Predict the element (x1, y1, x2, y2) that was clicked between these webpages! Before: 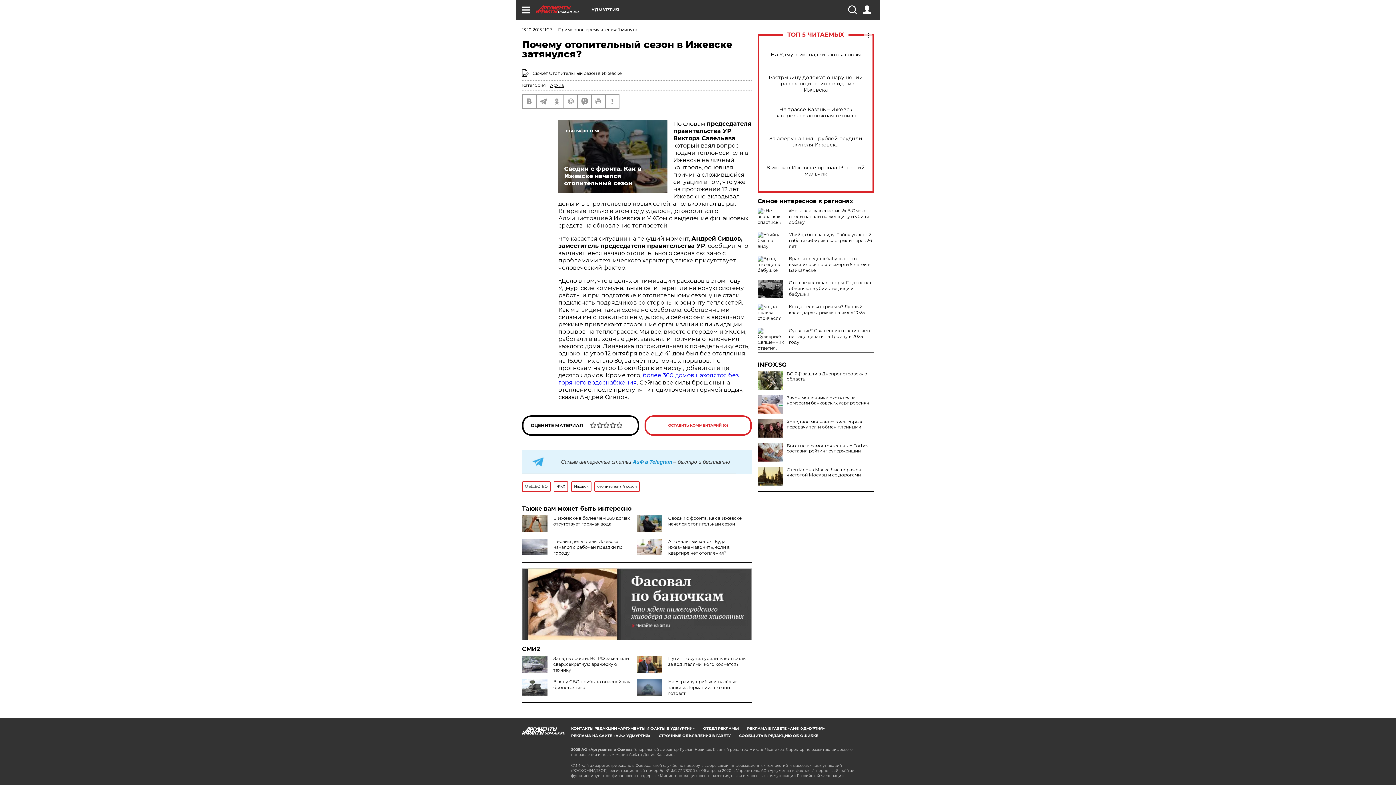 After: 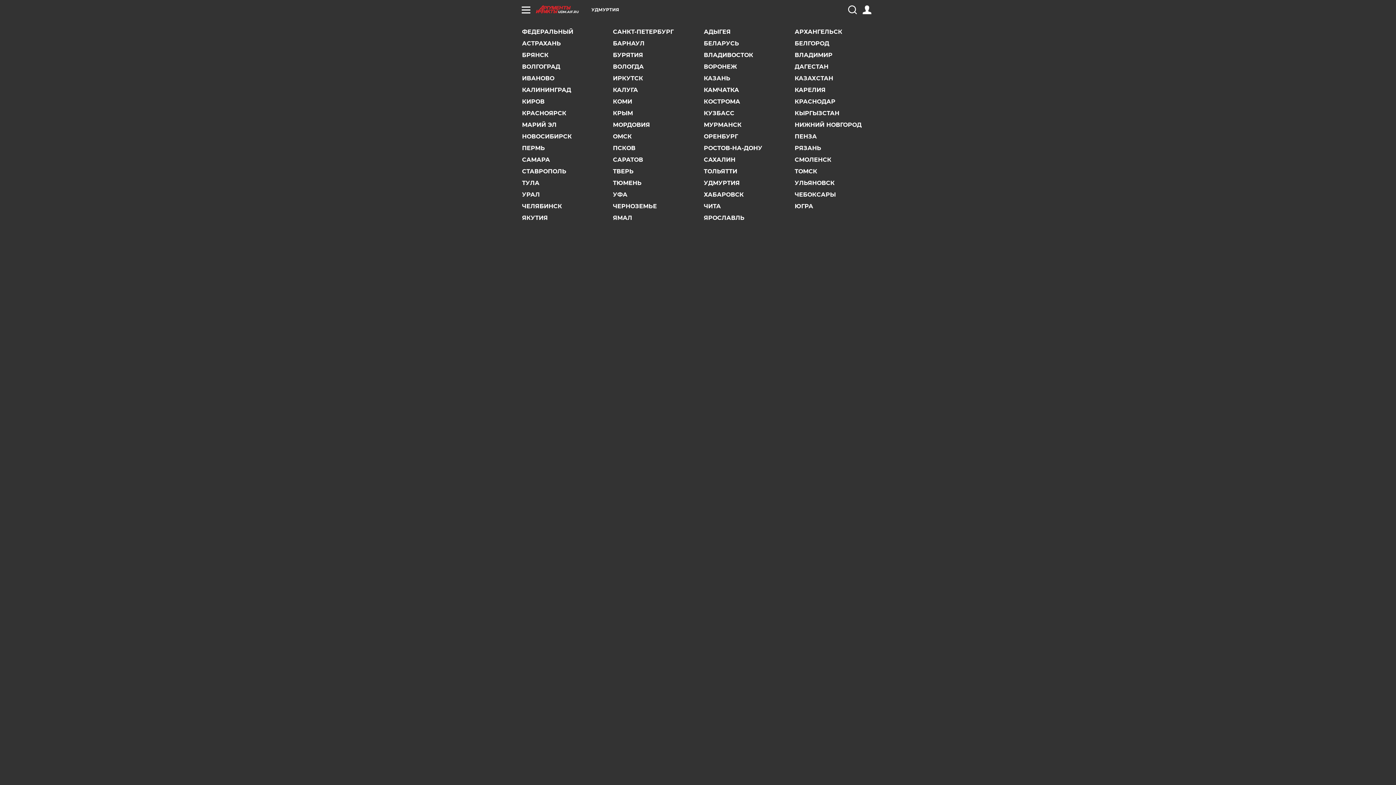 Action: label: УДМУРТИЯ bbox: (591, 7, 619, 12)